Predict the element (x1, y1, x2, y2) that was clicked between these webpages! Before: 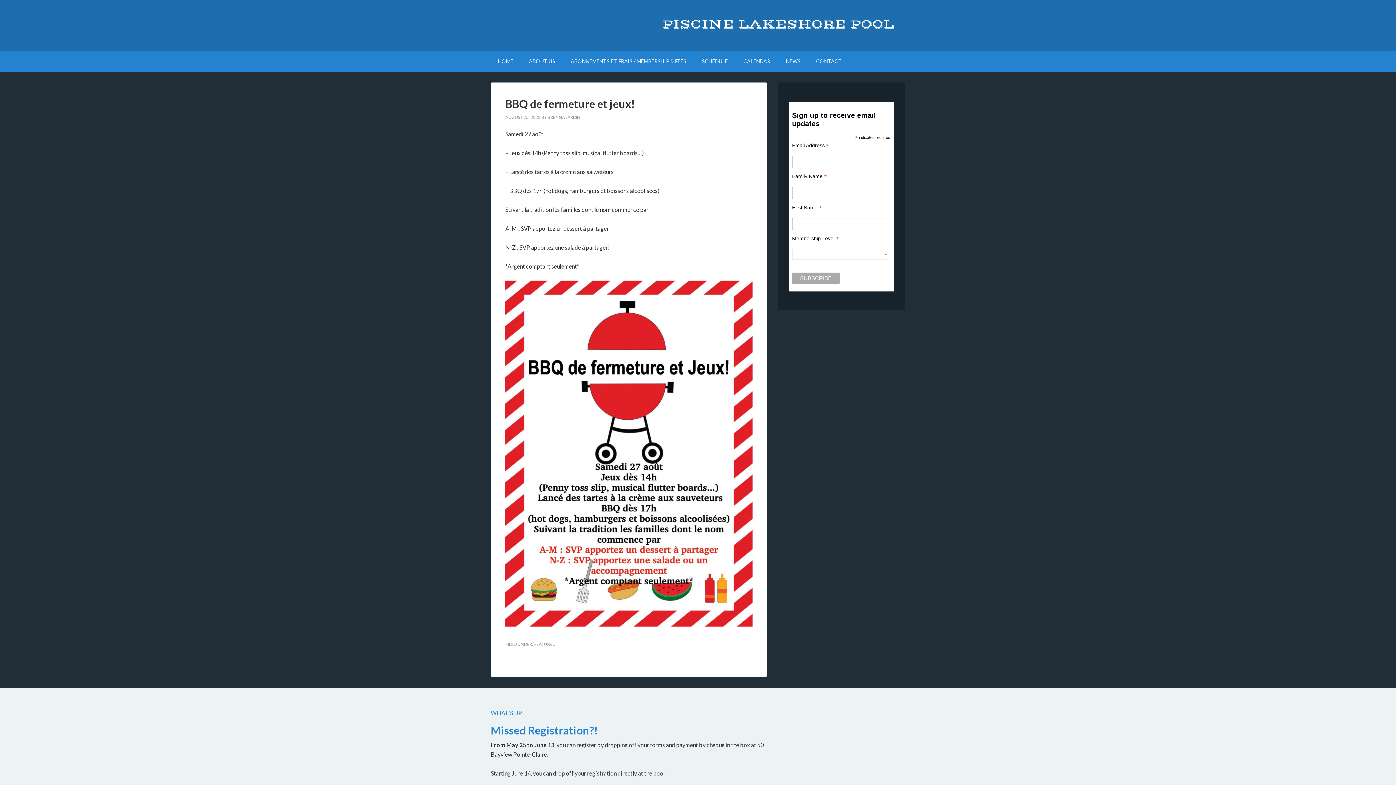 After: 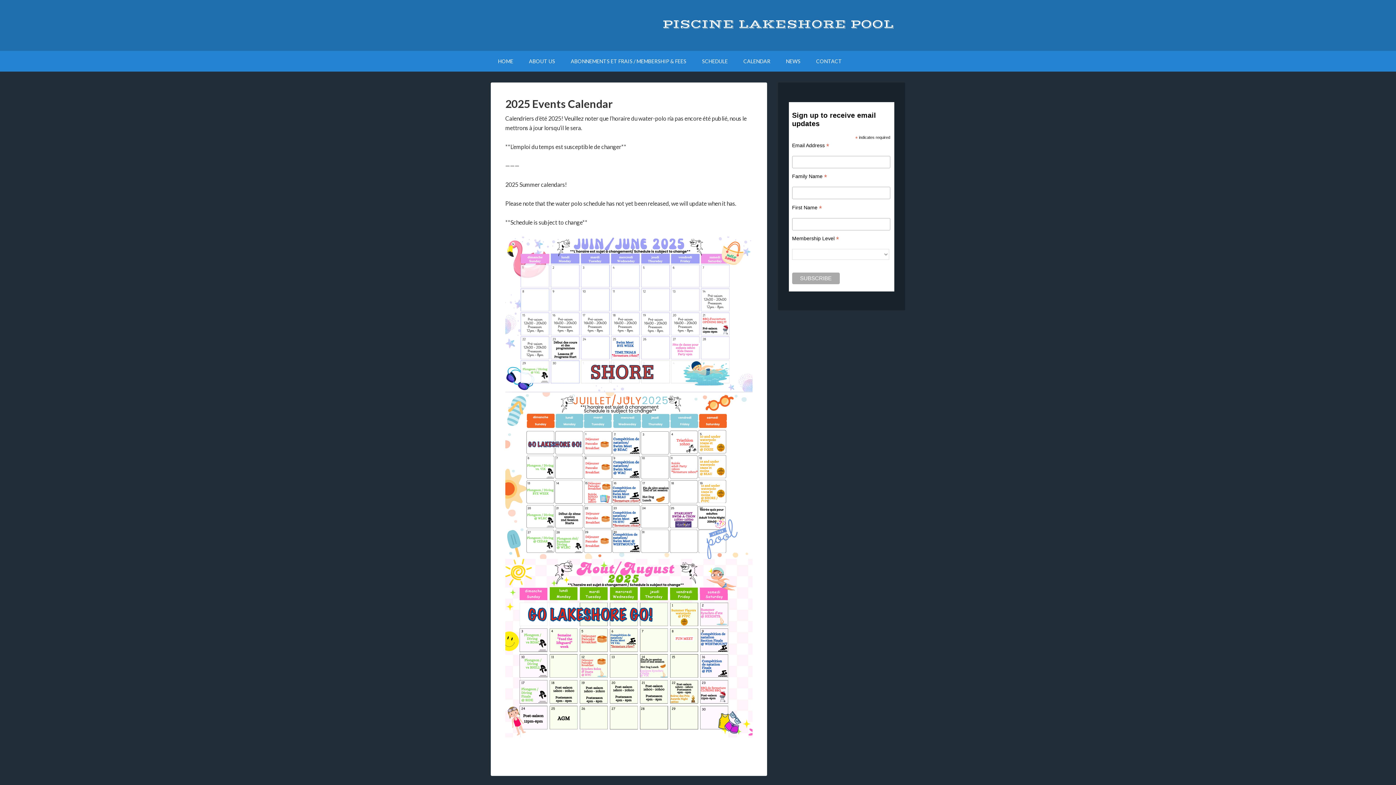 Action: label: CALENDAR bbox: (736, 50, 777, 71)